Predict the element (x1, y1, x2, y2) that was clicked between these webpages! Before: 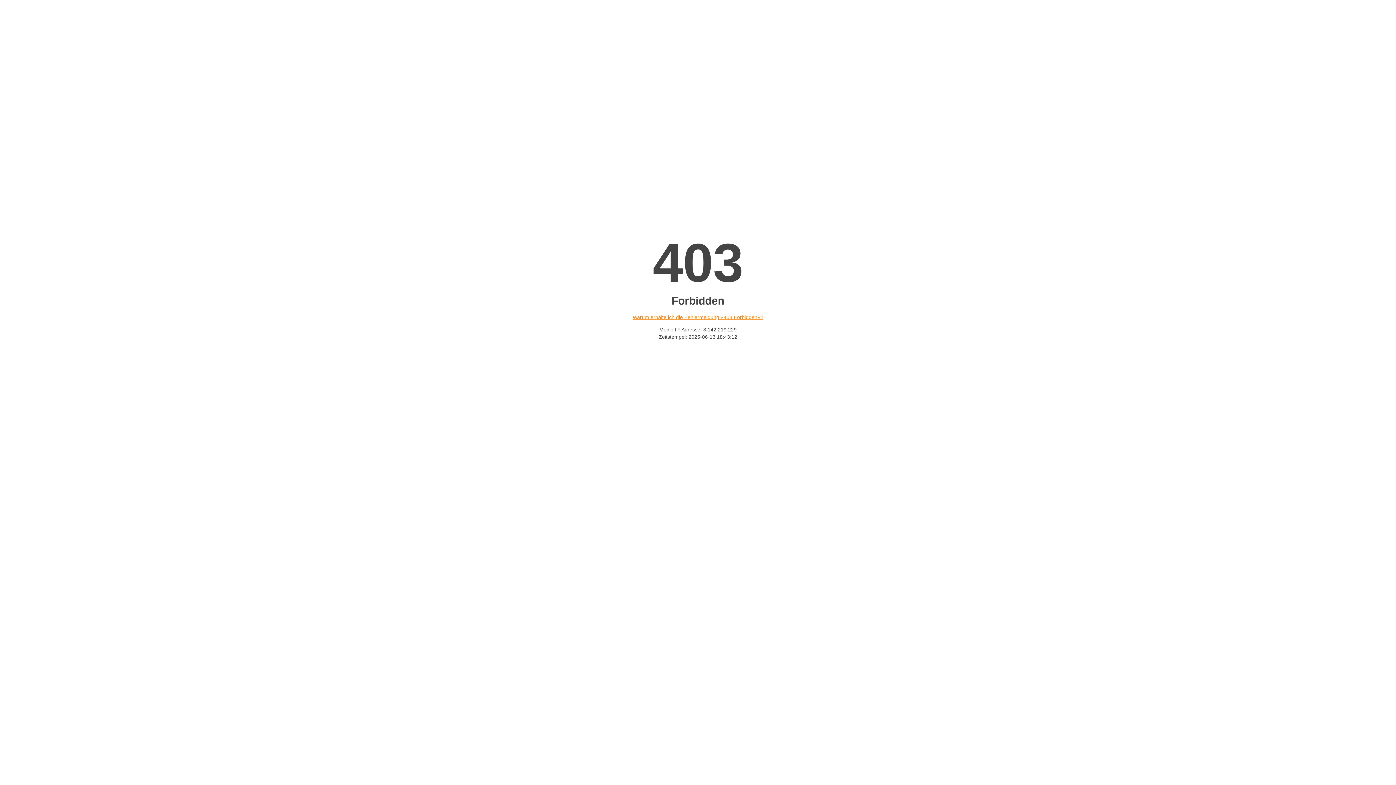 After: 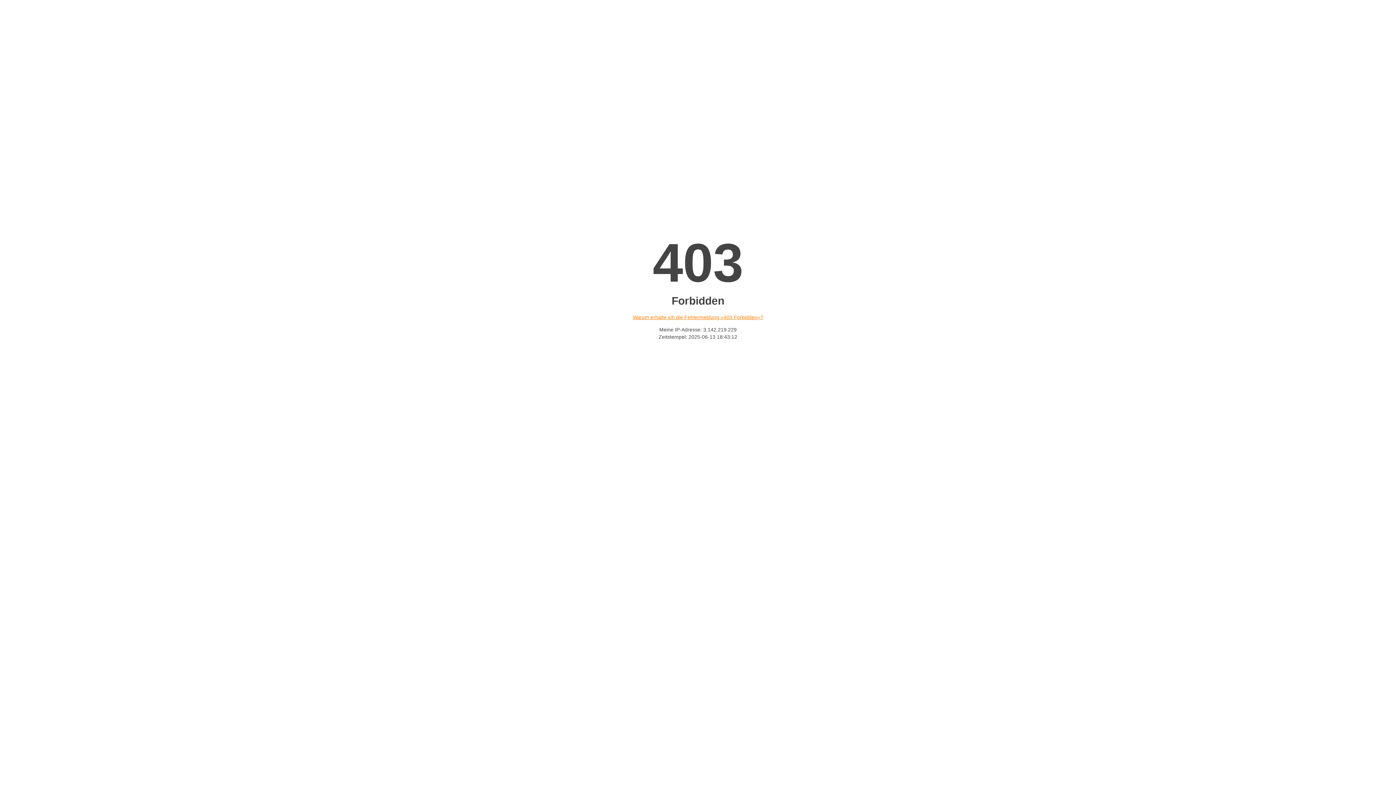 Action: bbox: (632, 314, 763, 320) label: Warum erhalte ich die Fehlermeldung «403 Forbidden»?